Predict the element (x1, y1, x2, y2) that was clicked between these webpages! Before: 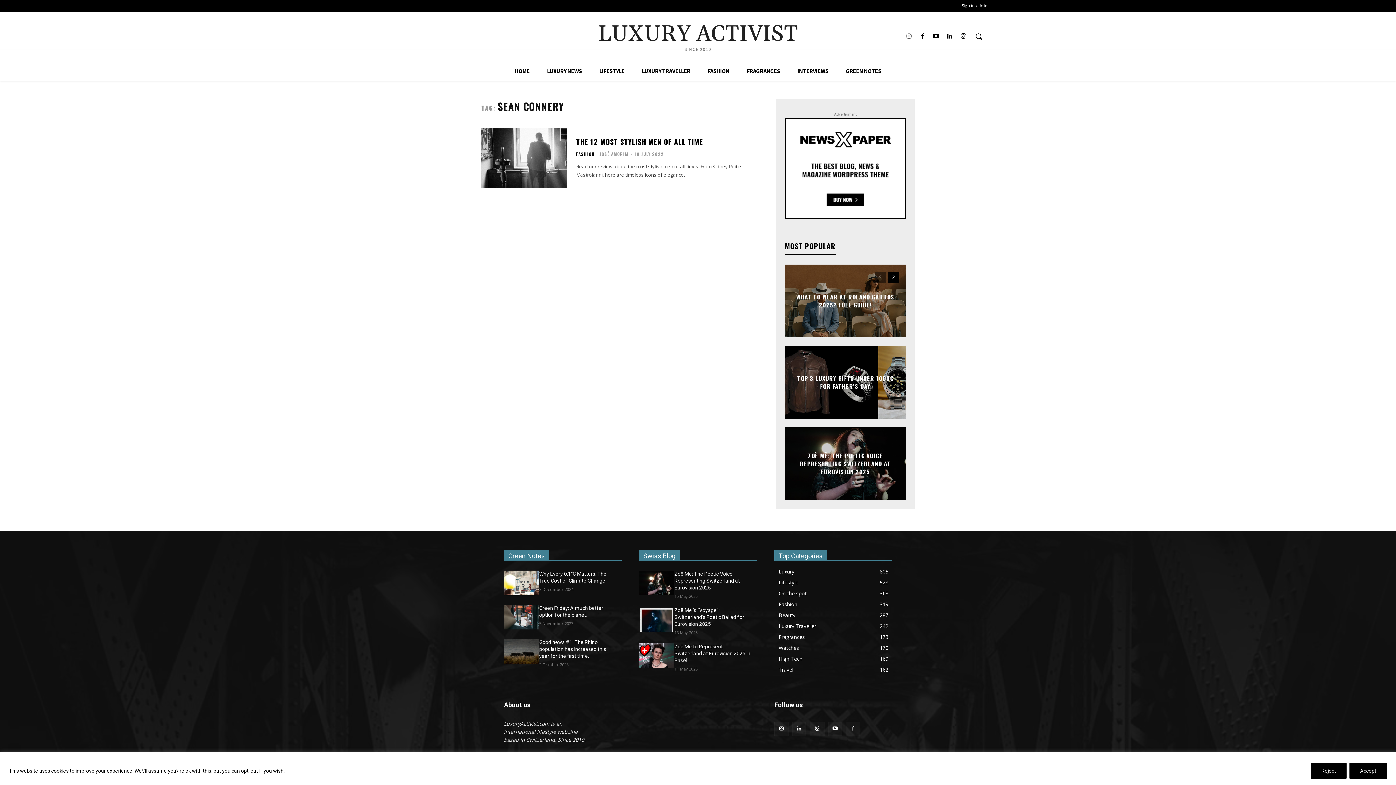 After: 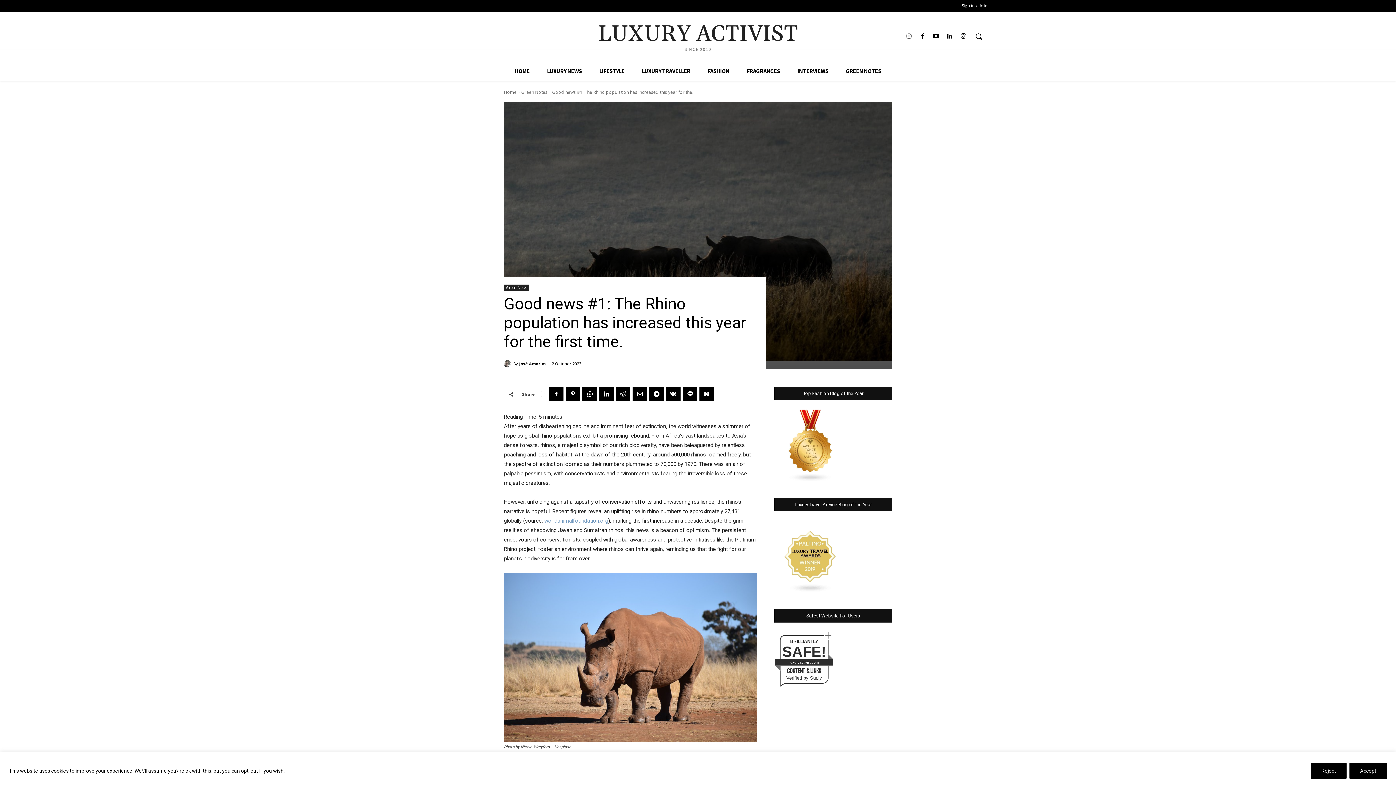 Action: bbox: (504, 639, 539, 663)